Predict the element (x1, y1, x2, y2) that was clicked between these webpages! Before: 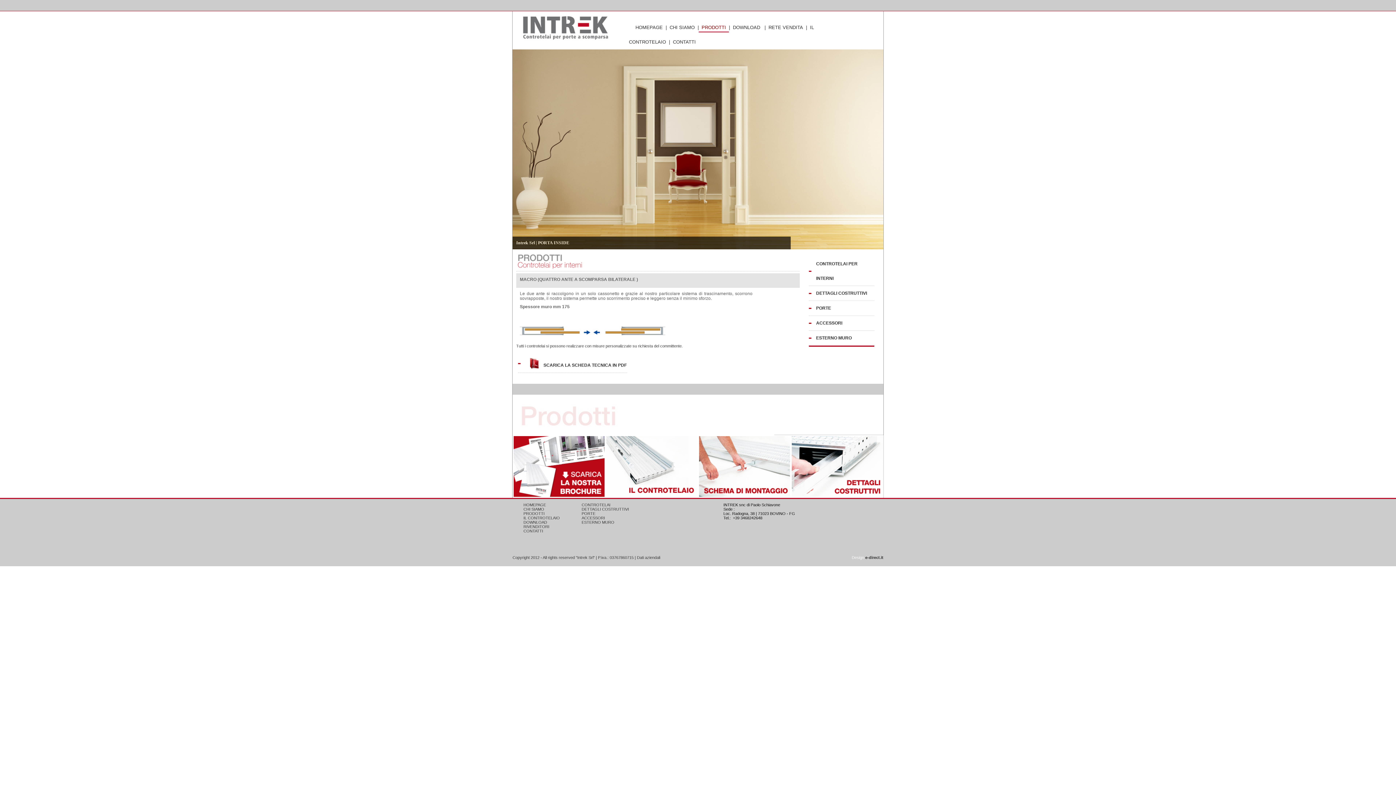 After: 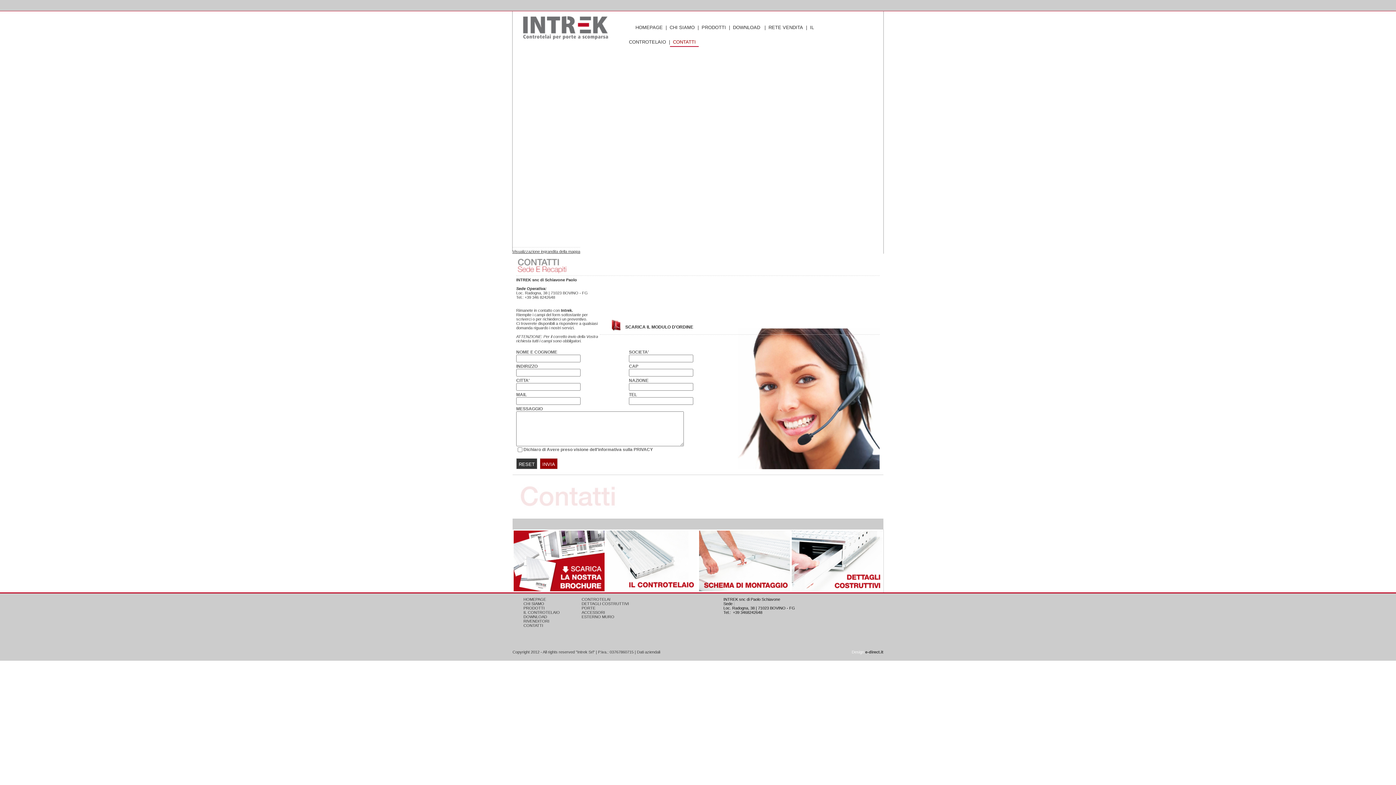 Action: label: CONTATTI bbox: (670, 39, 698, 44)